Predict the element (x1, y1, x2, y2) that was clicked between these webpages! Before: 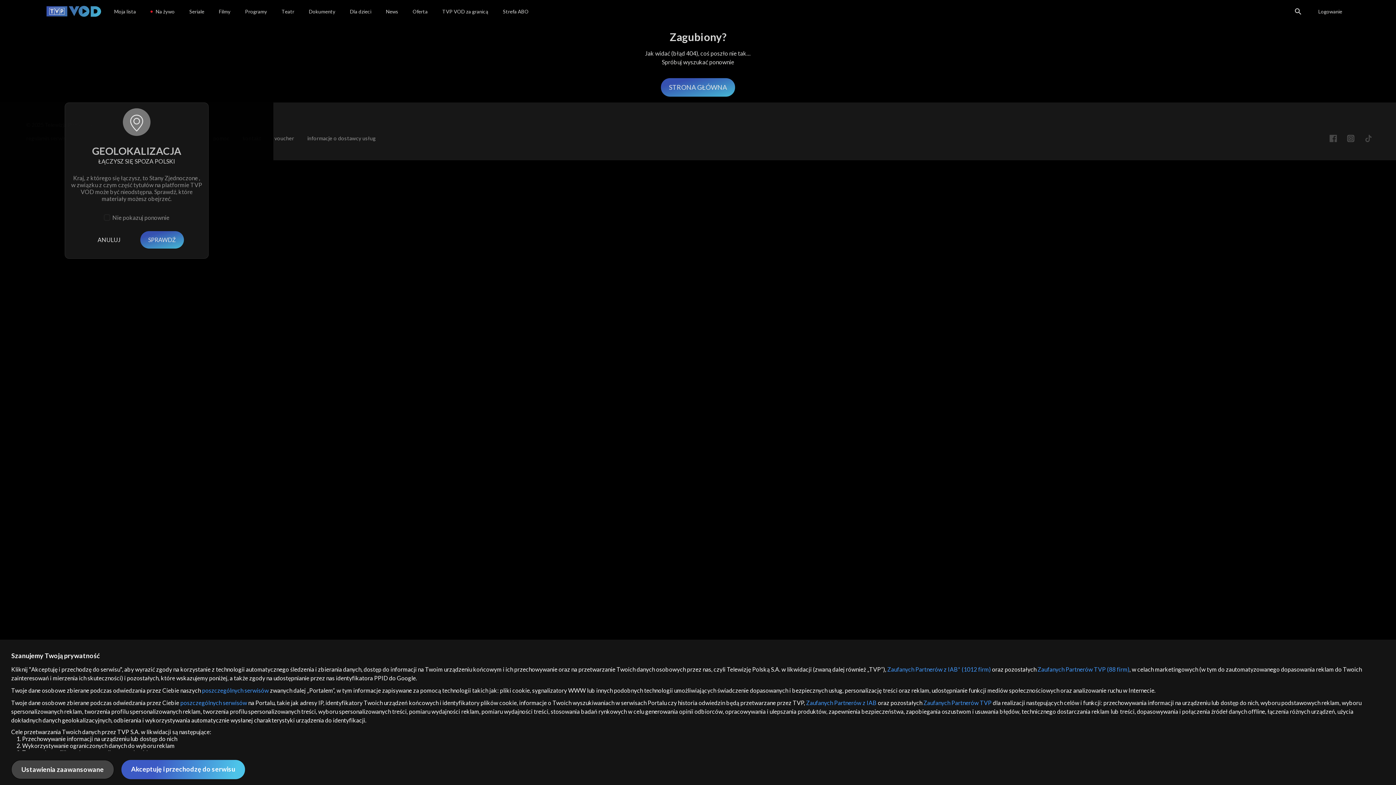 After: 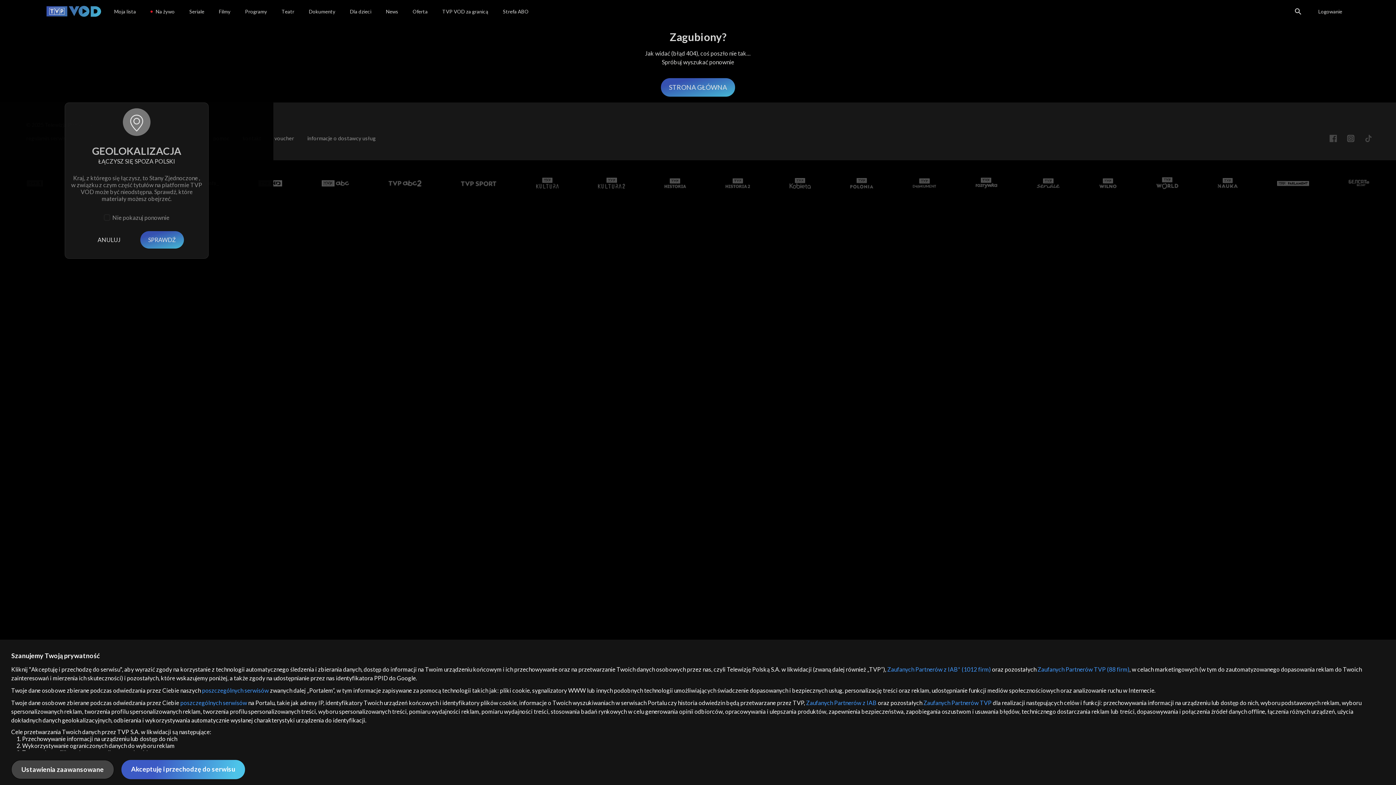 Action: label: Zaufanych Partnerów TVP (88 firm) bbox: (1037, 666, 1129, 673)